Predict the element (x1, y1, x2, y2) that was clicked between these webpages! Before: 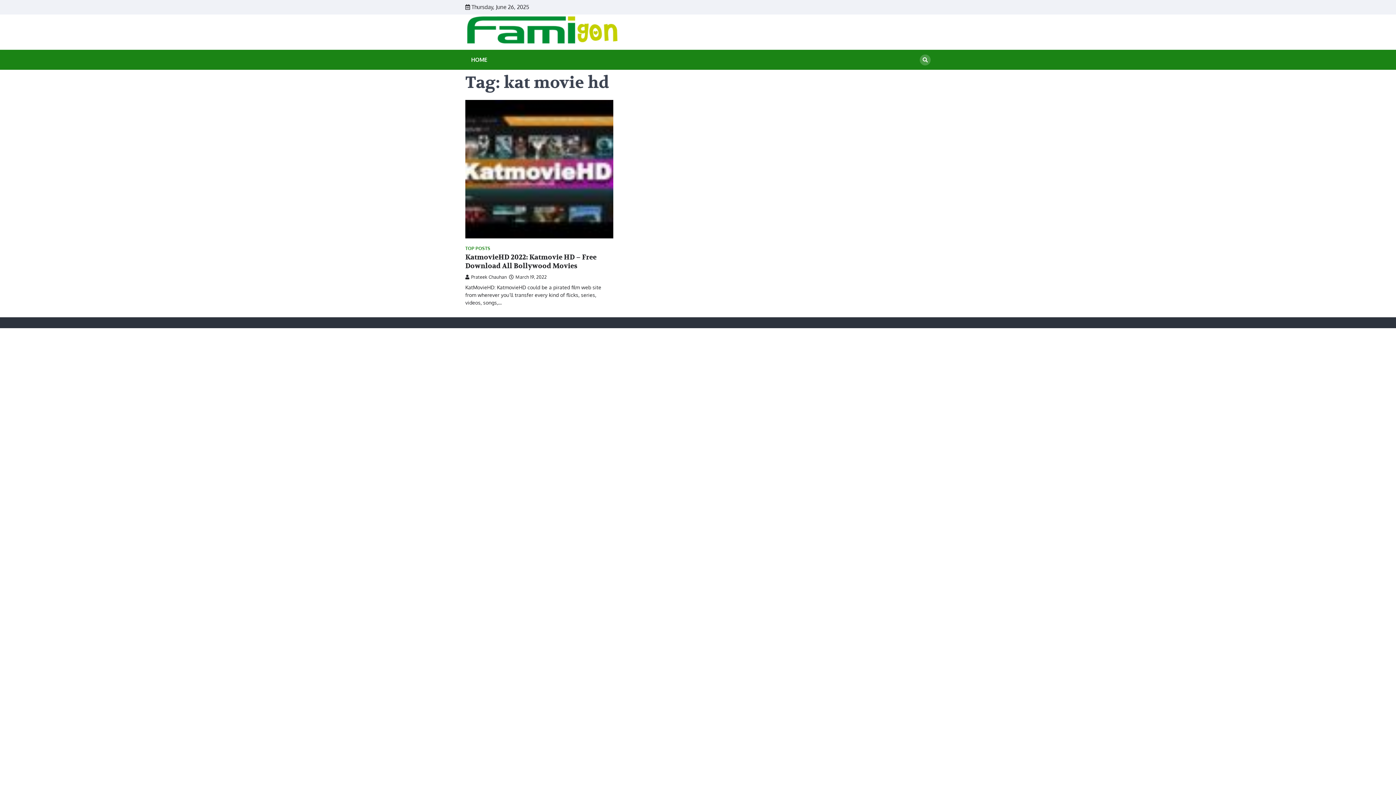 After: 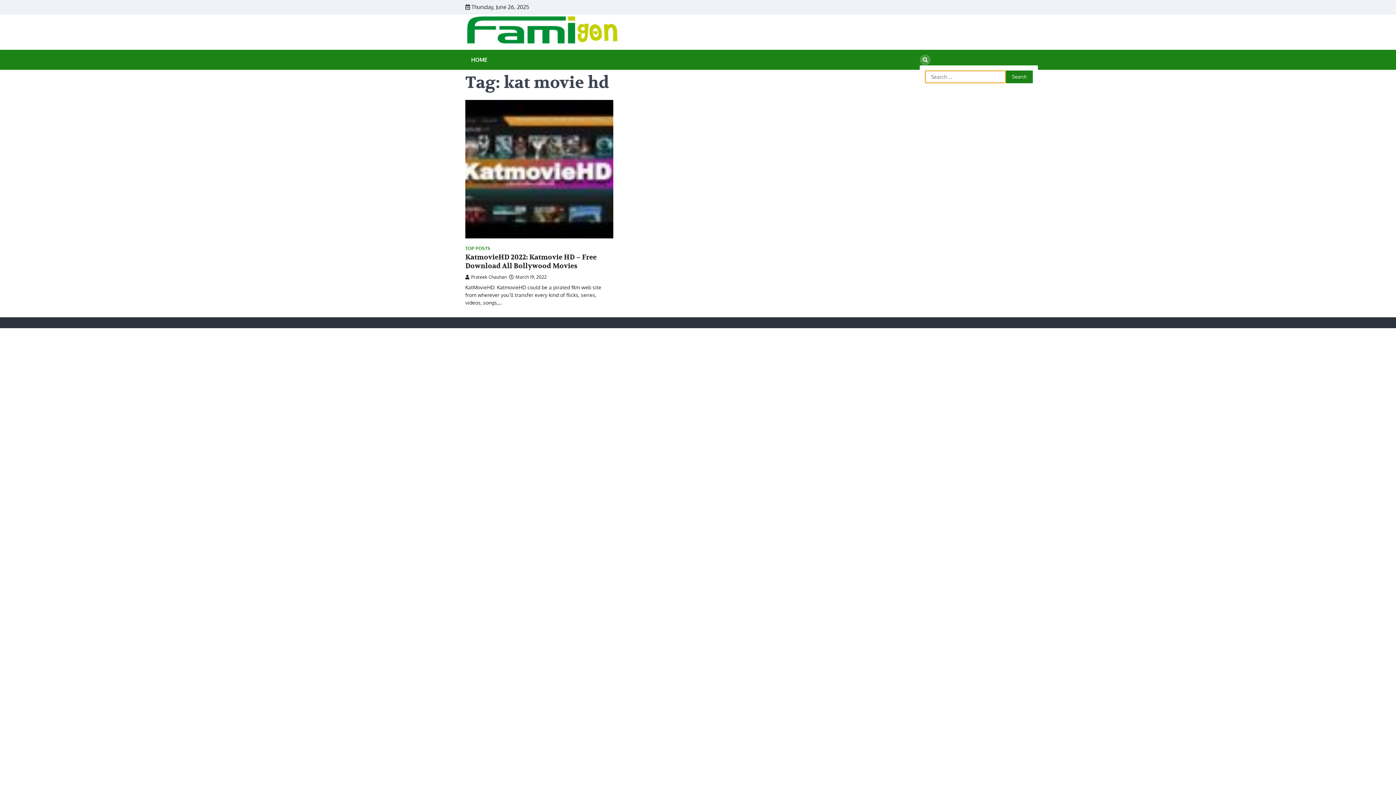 Action: bbox: (920, 54, 930, 65)